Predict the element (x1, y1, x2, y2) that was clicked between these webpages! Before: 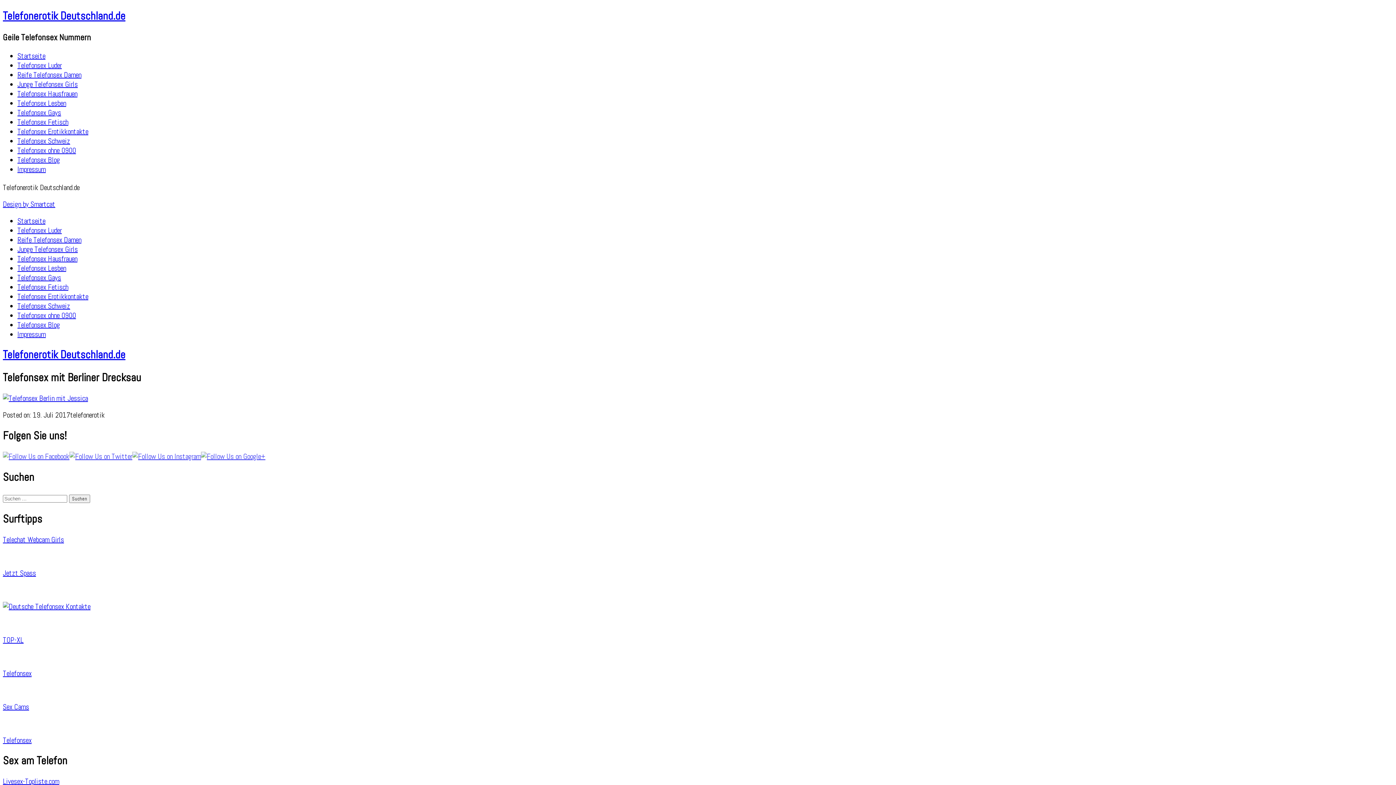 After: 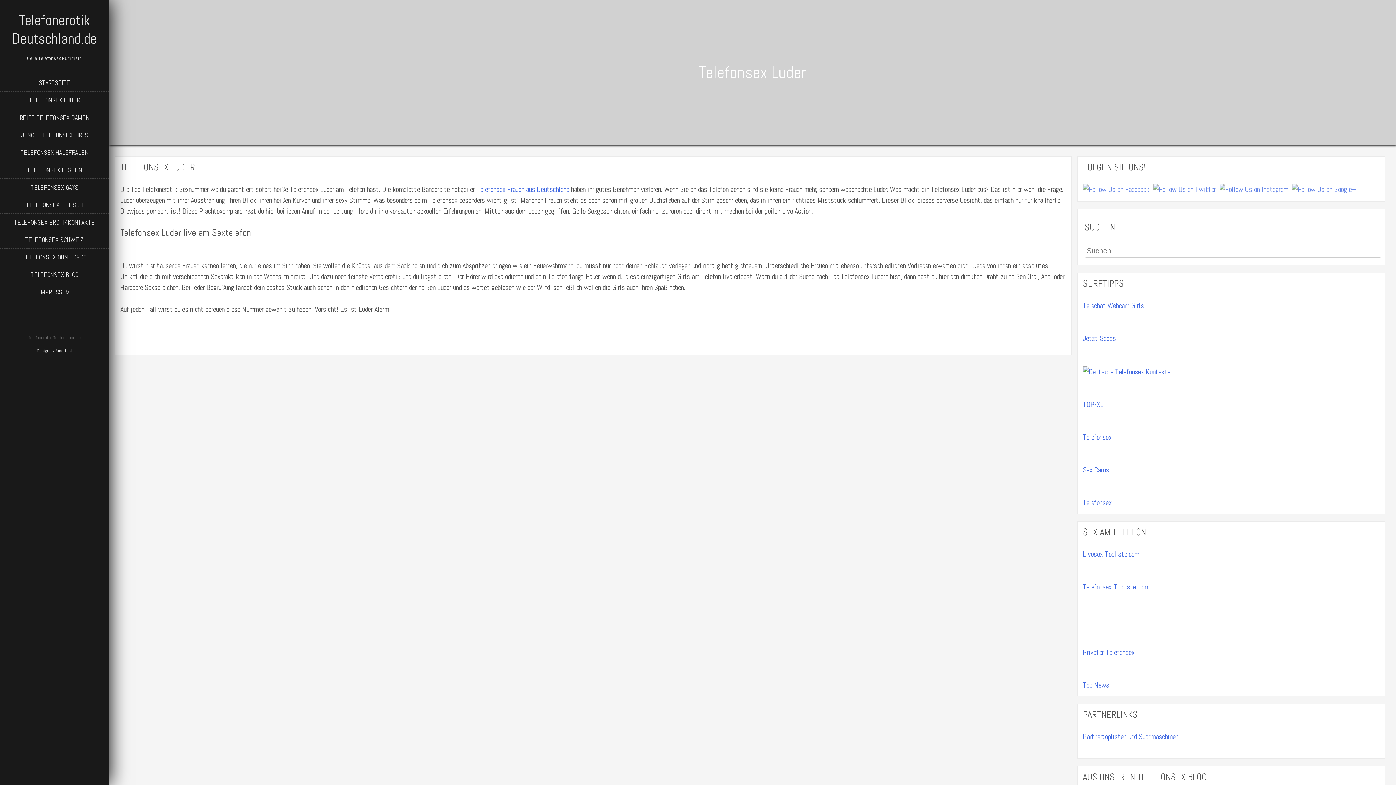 Action: label: Telefonsex Luder bbox: (17, 225, 61, 235)